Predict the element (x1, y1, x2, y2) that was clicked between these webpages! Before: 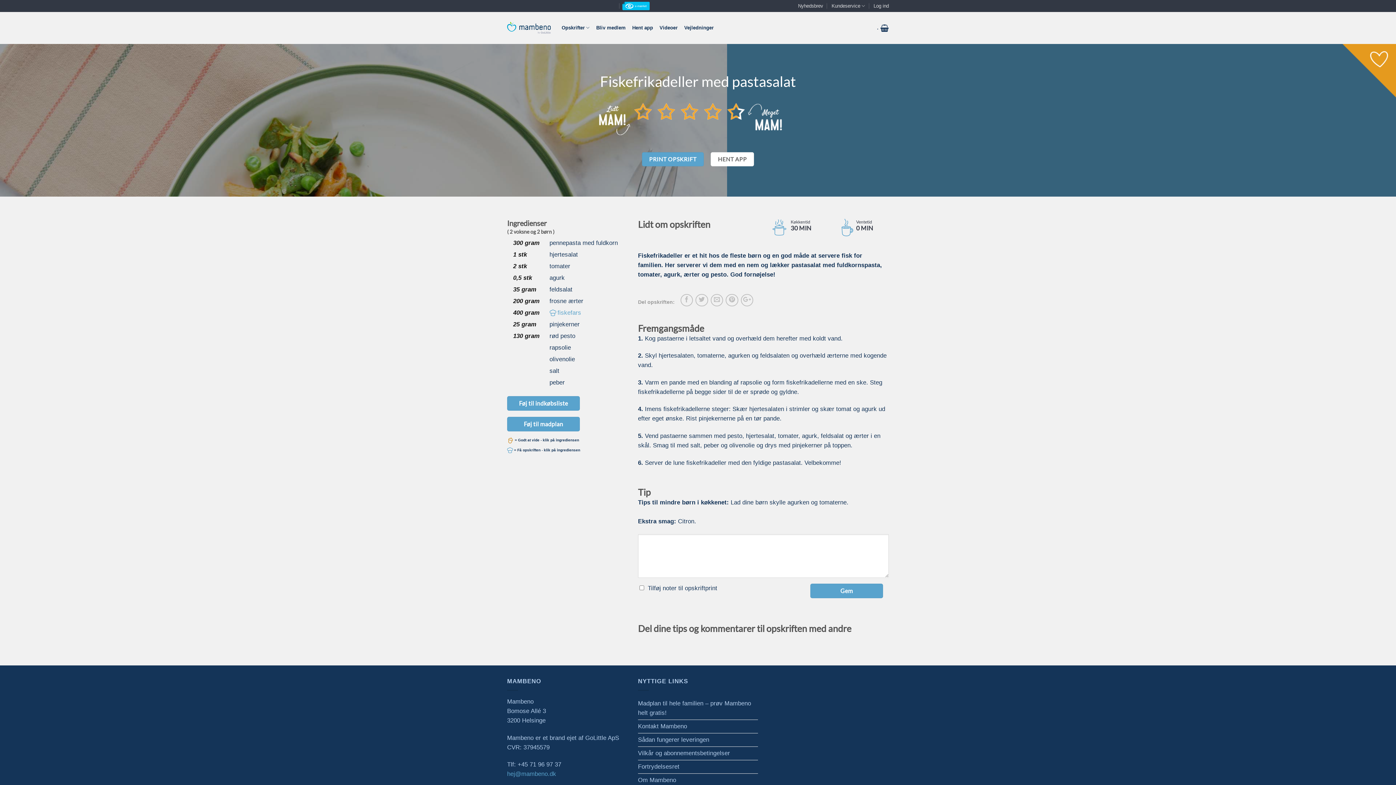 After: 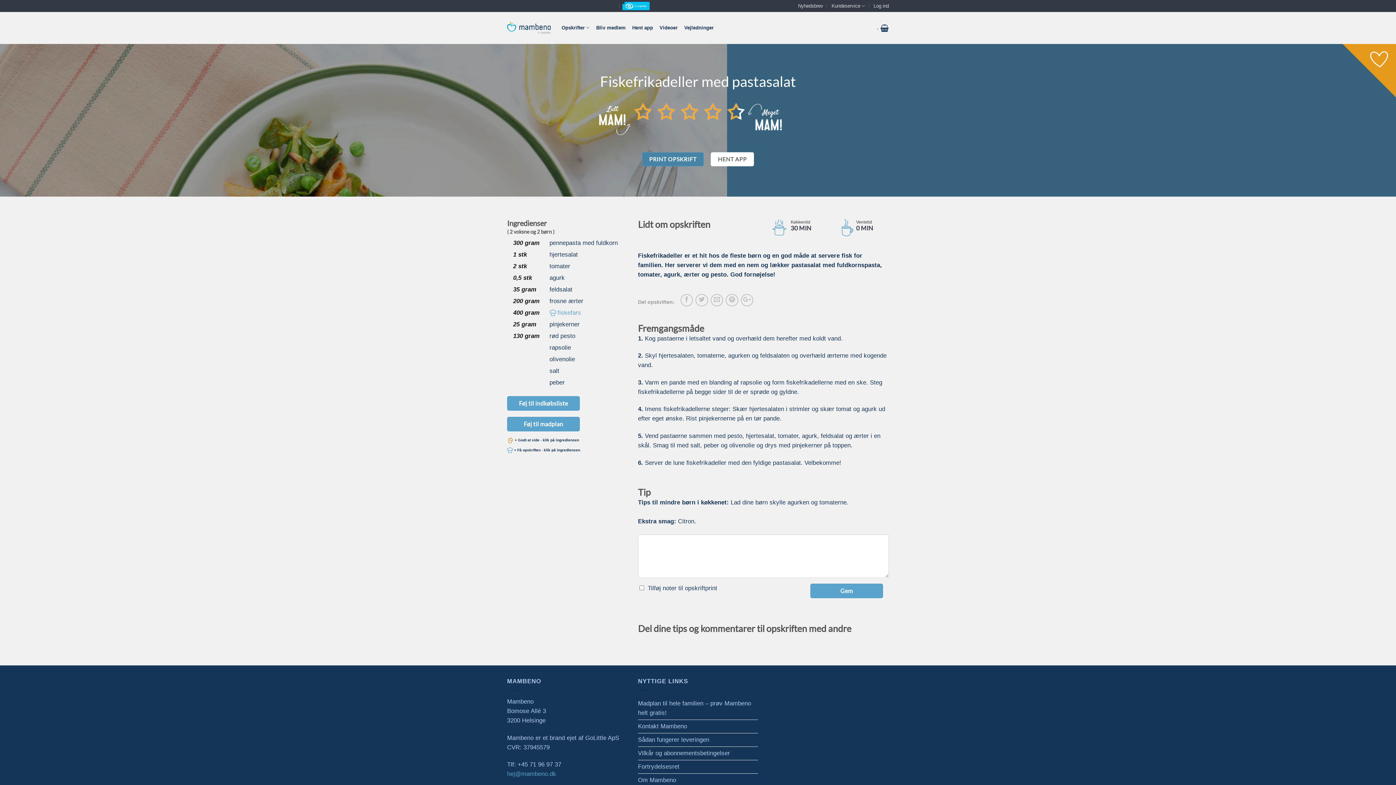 Action: label: PRINT OPSKRIFT bbox: (642, 152, 703, 166)